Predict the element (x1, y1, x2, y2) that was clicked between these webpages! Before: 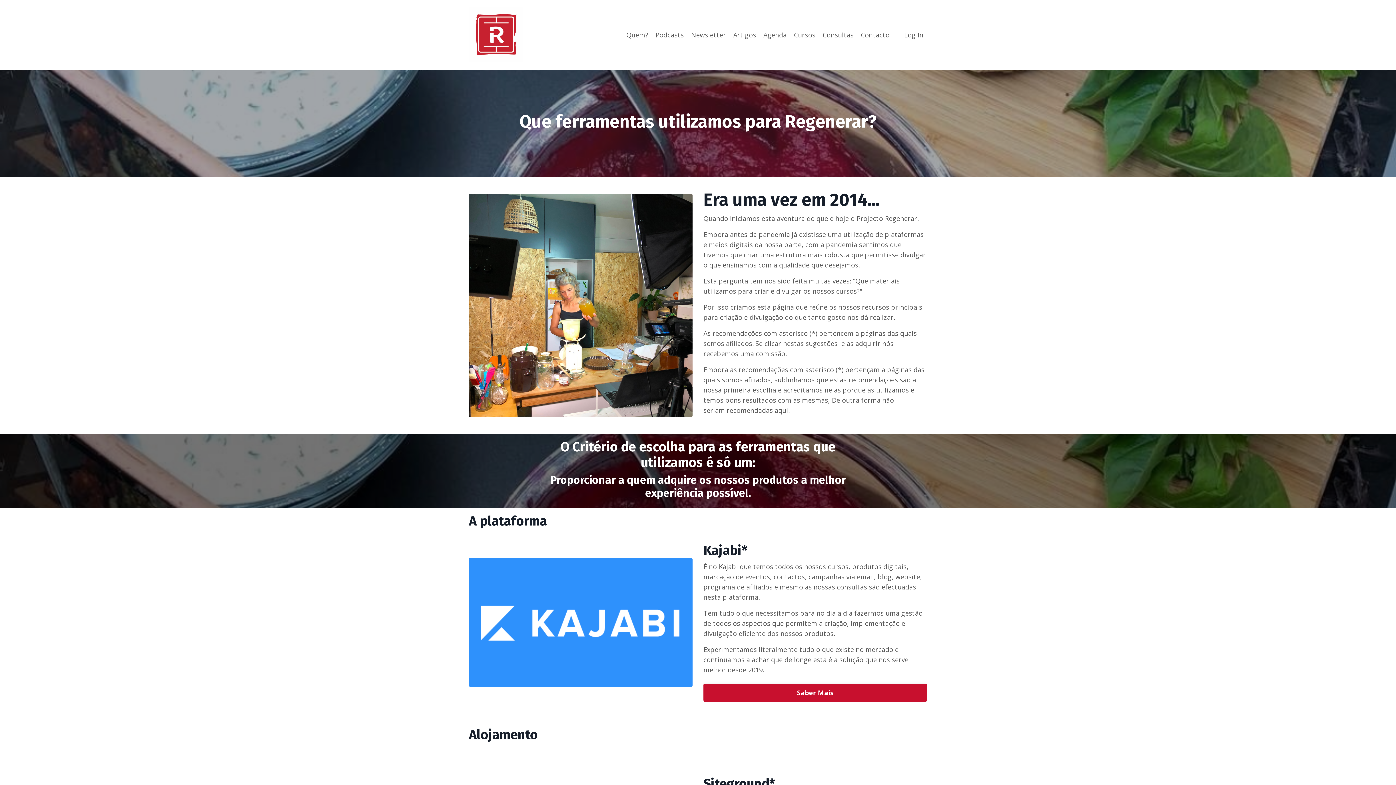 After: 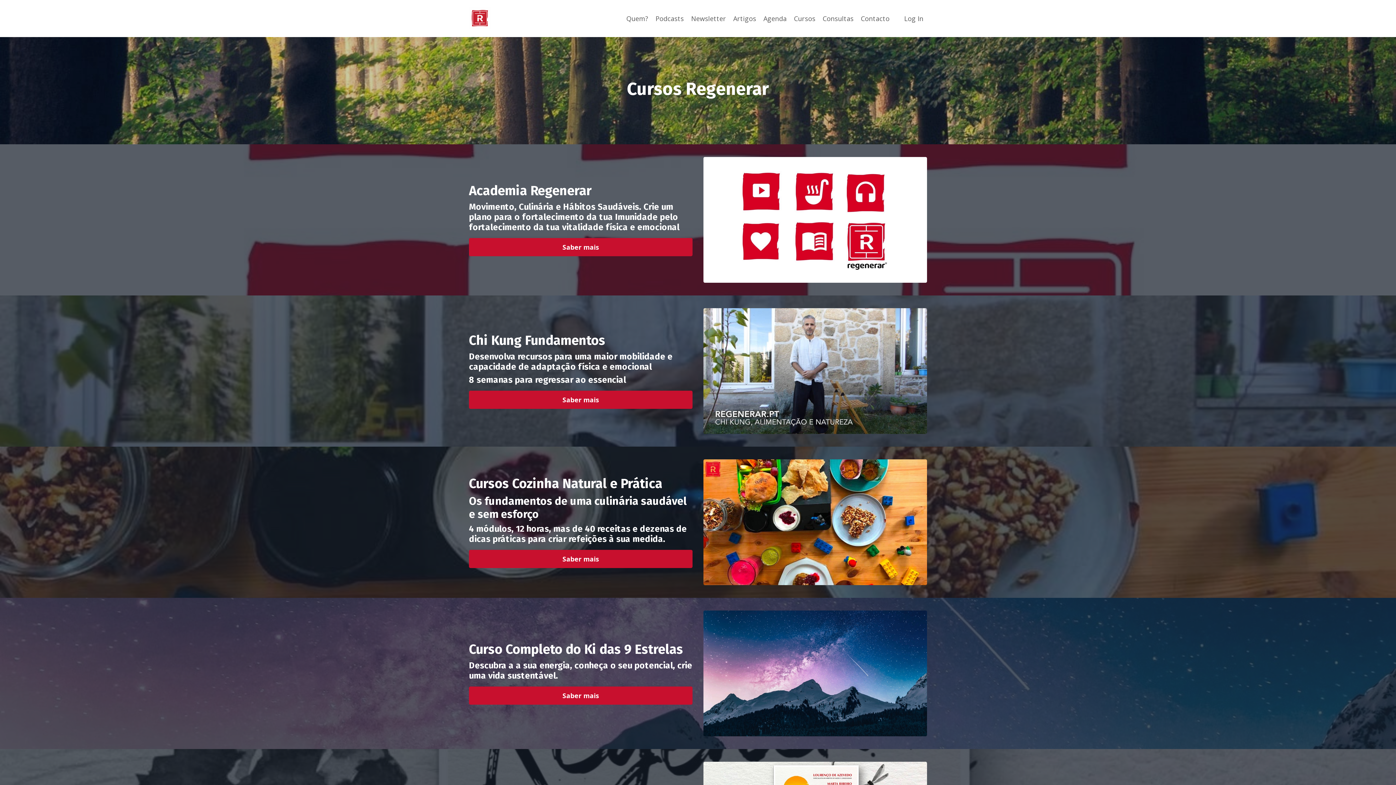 Action: bbox: (794, 29, 815, 40) label: Cursos